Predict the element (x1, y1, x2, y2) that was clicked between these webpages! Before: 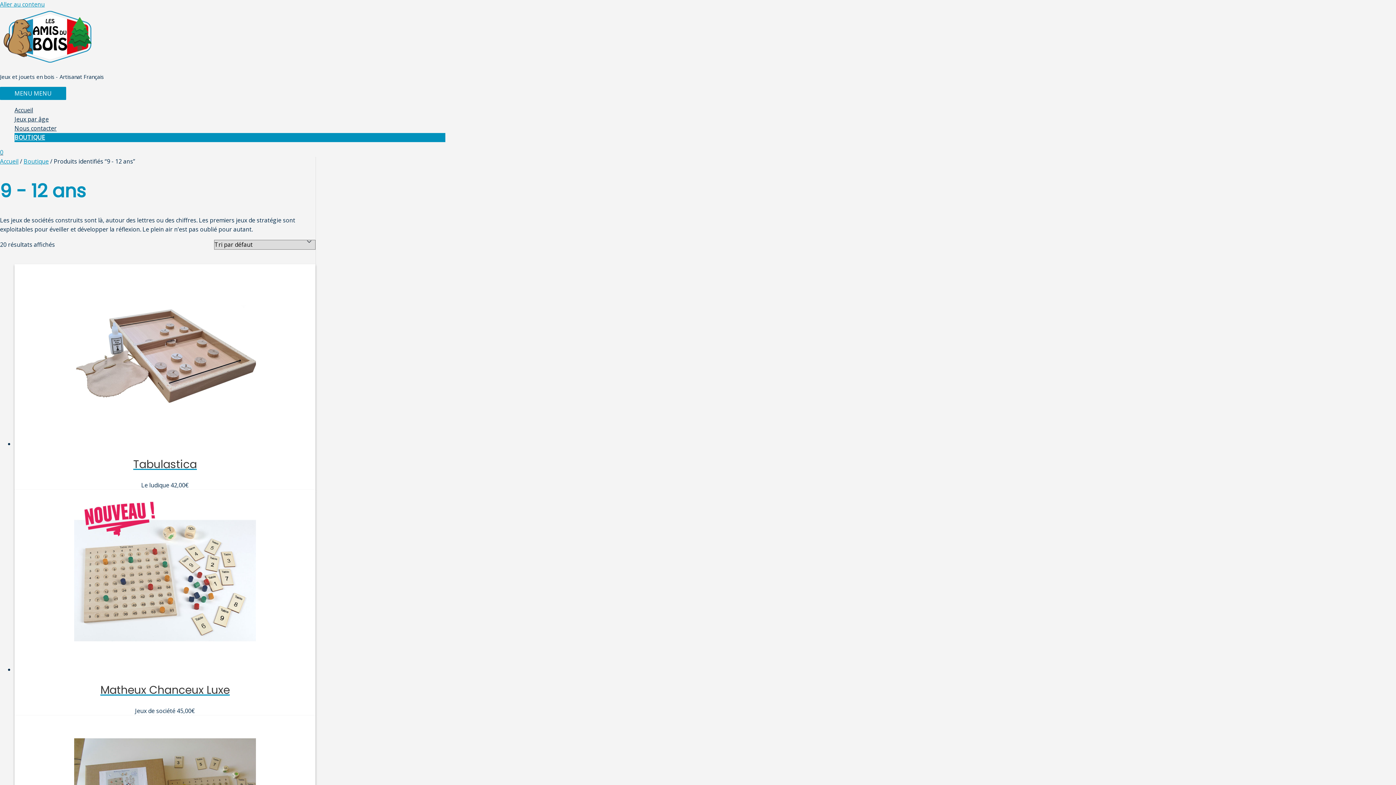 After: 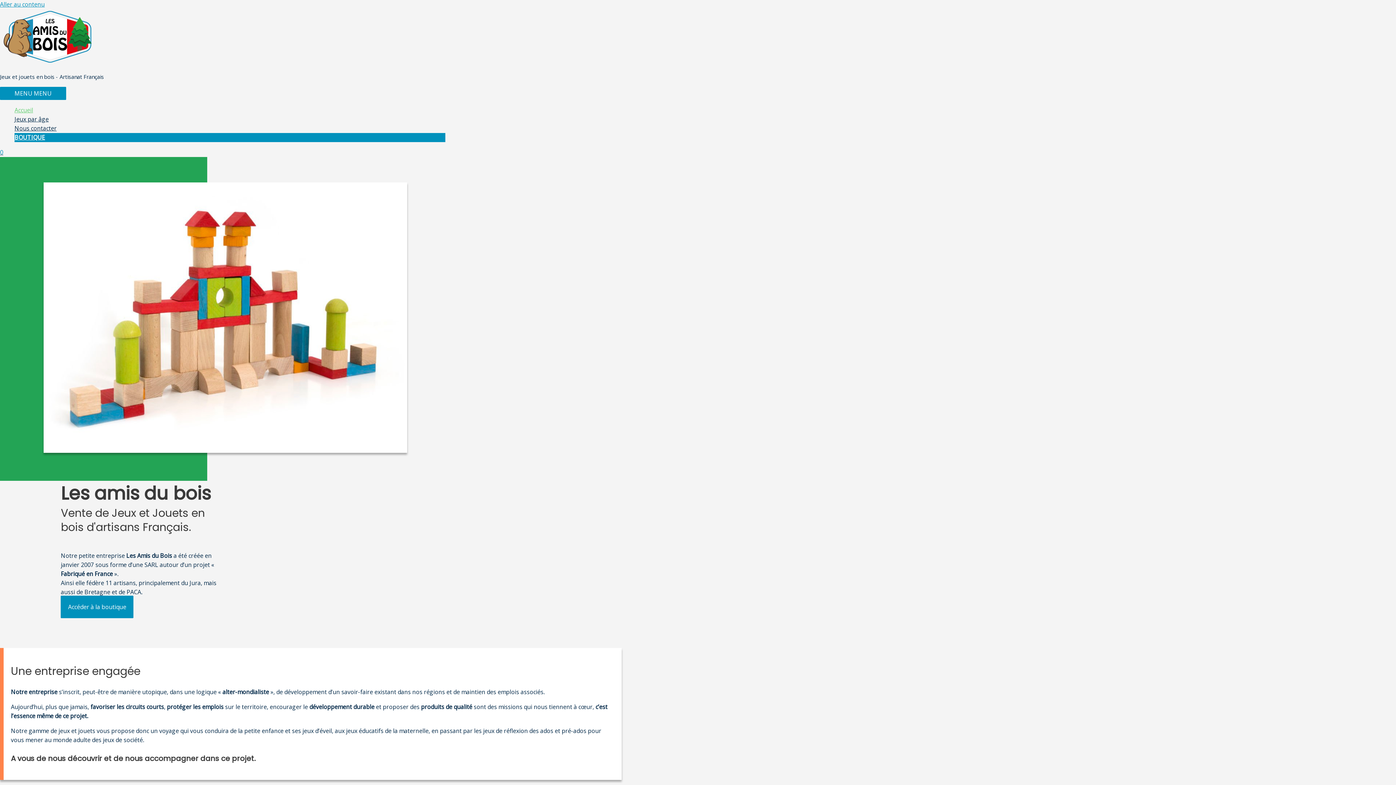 Action: bbox: (0, 58, 95, 66)